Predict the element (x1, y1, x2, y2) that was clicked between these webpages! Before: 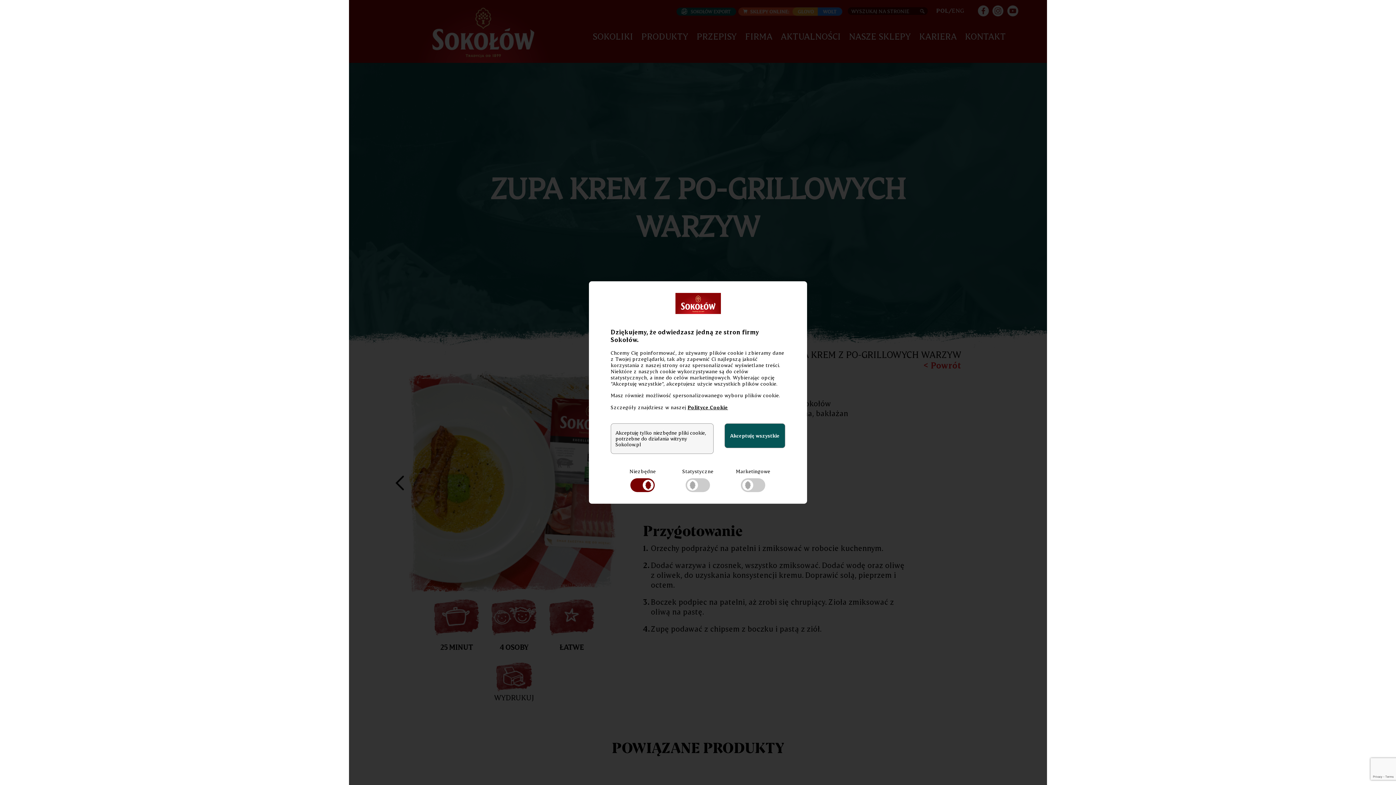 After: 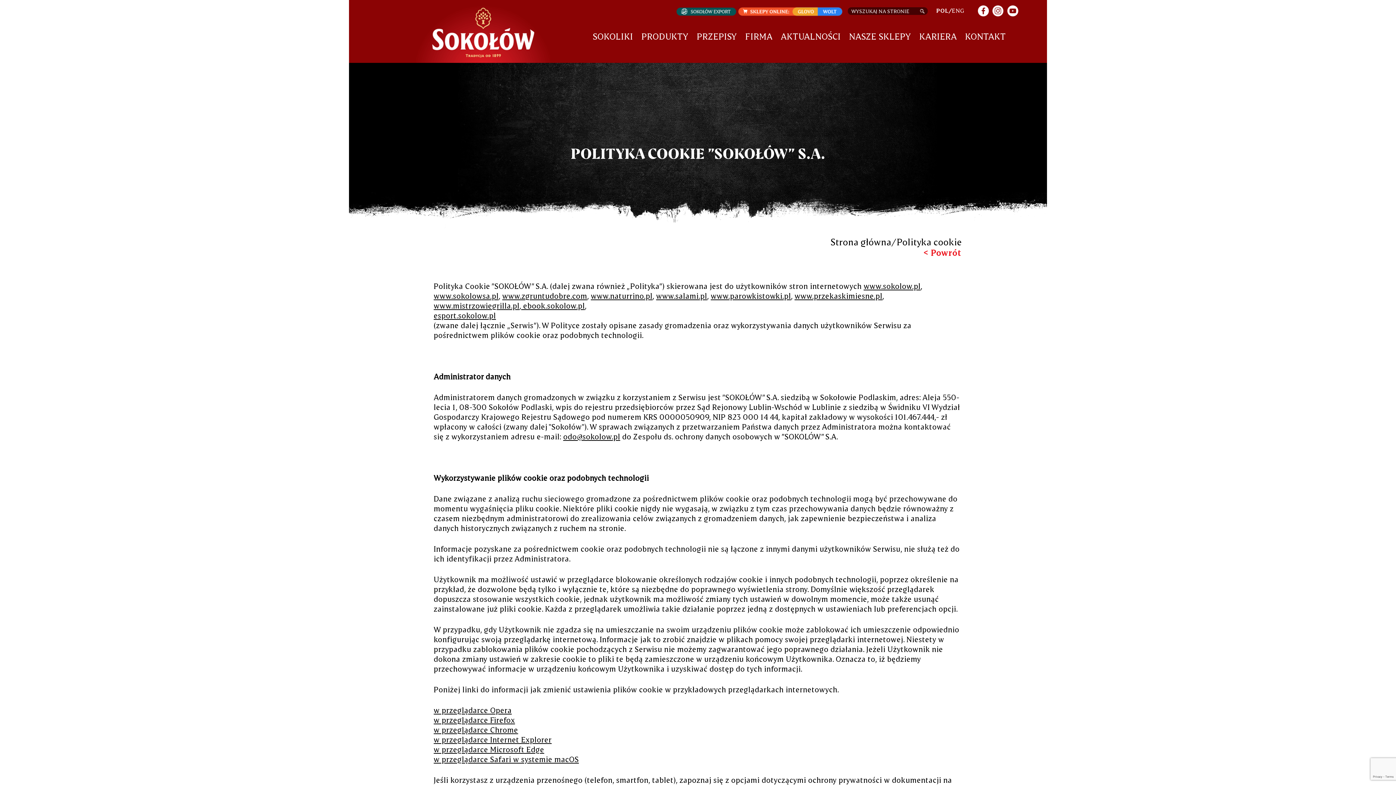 Action: bbox: (687, 404, 728, 410) label: Polityce Cookie